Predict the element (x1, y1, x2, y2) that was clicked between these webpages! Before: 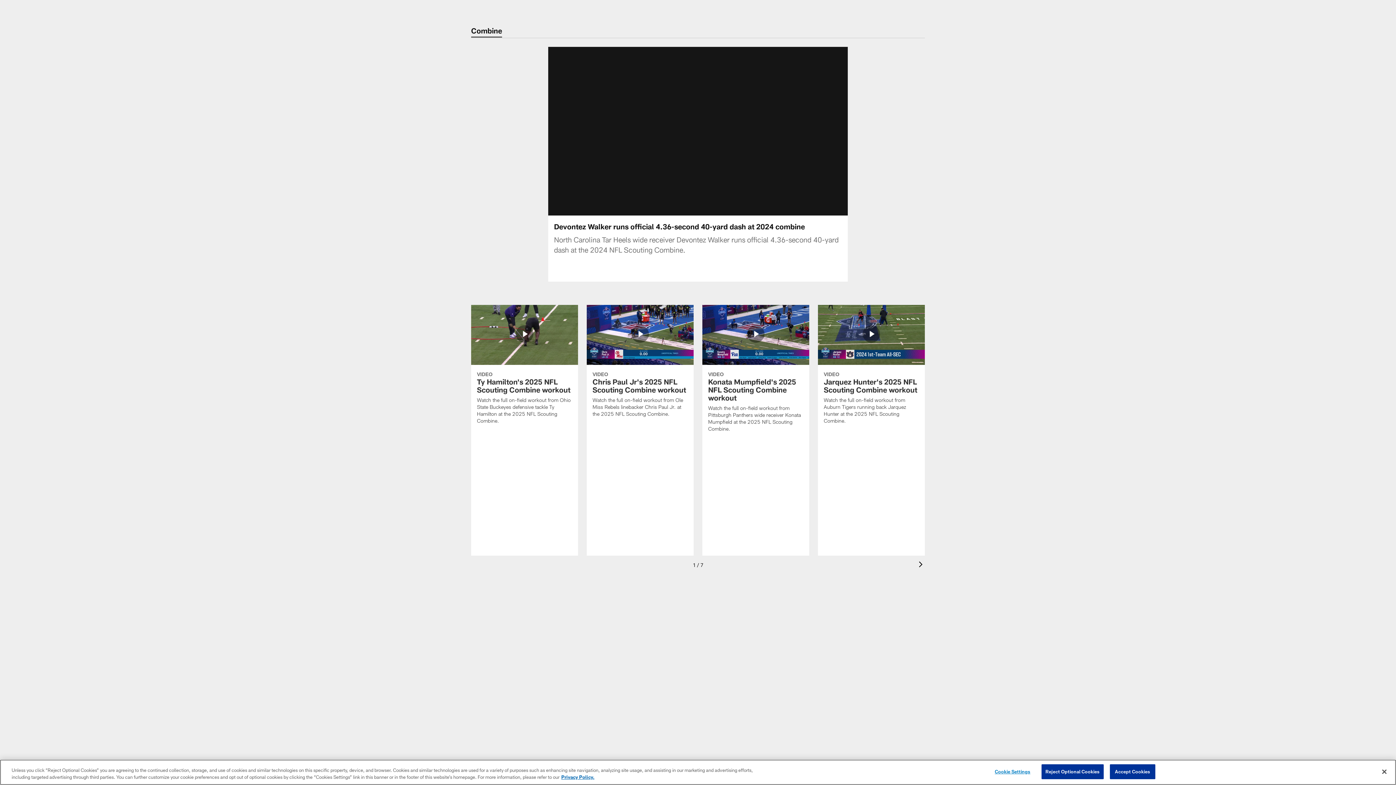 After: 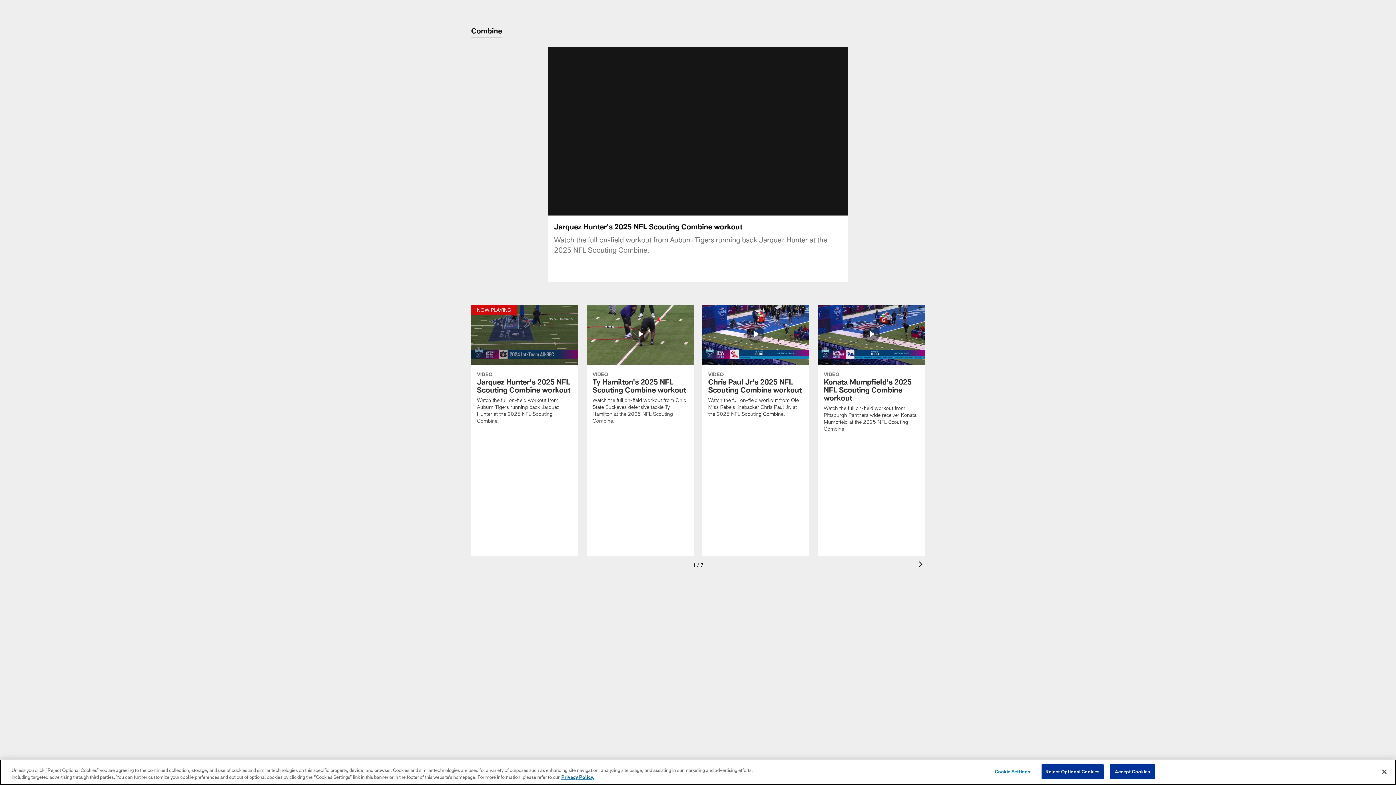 Action: label: Jarquez Hunter's 2025 NFL Scouting Combine workout bbox: (818, 304, 925, 433)